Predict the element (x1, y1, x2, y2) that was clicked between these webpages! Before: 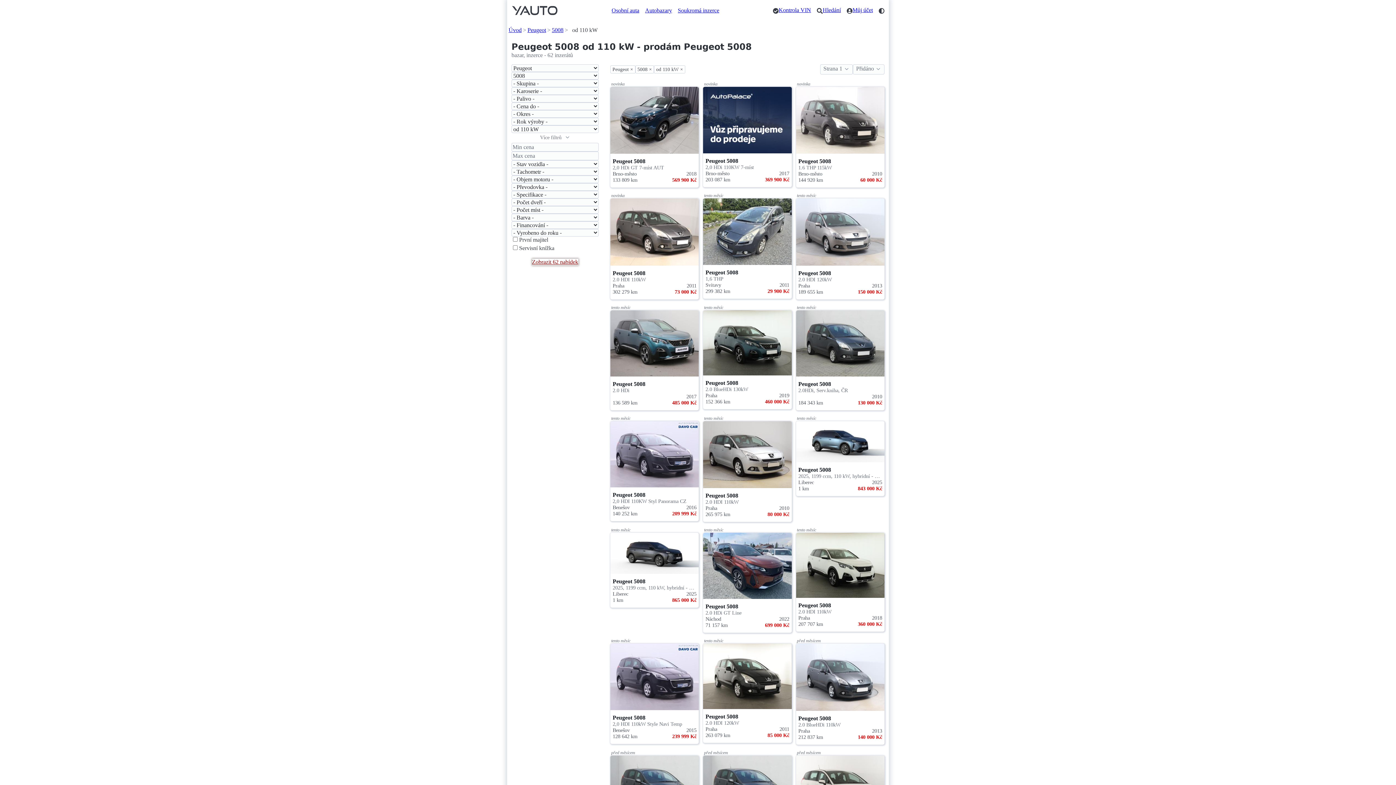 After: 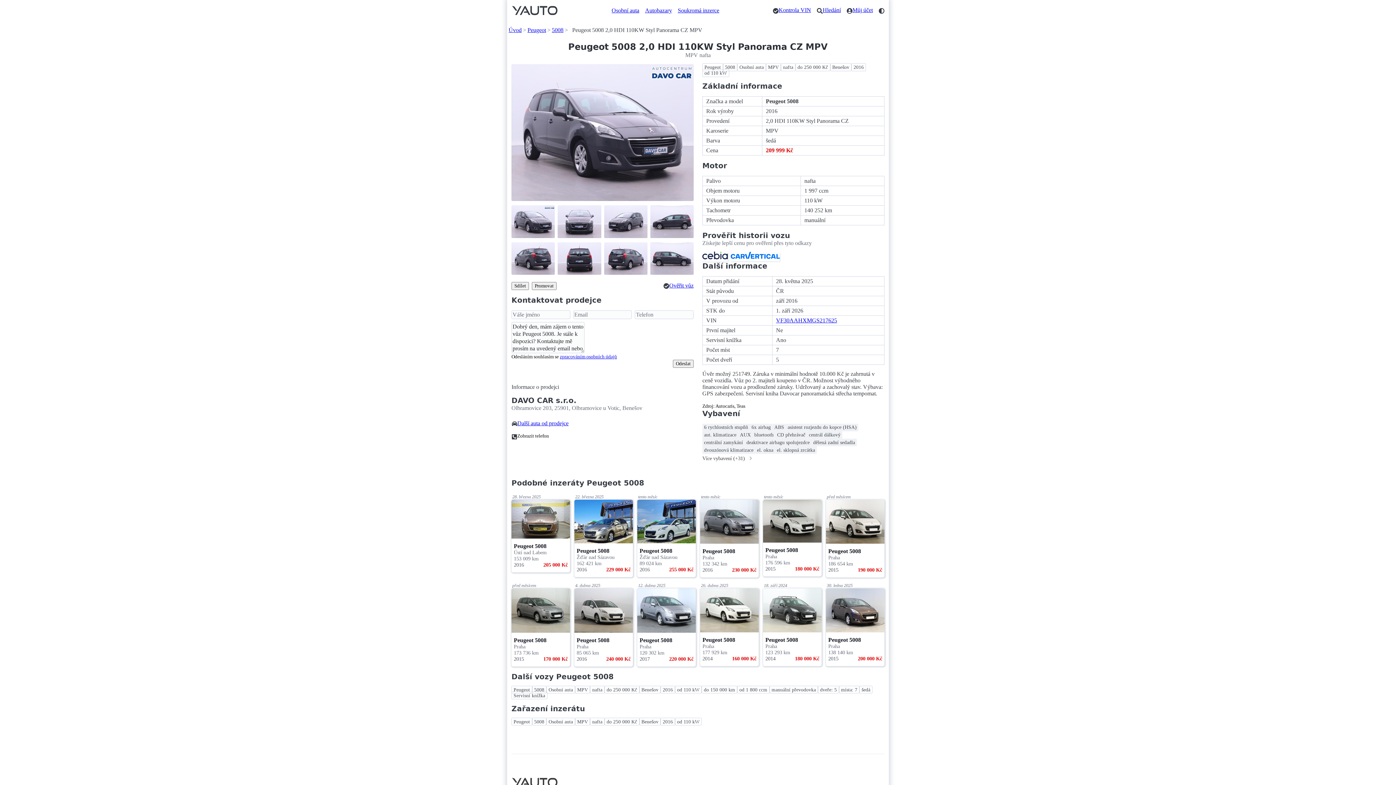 Action: bbox: (610, 421, 699, 521) label: Peugeot 5008
2,0 HDI 110KW Styl Panorama CZ
Benešov
2016
140 252 km
209 999 Kč